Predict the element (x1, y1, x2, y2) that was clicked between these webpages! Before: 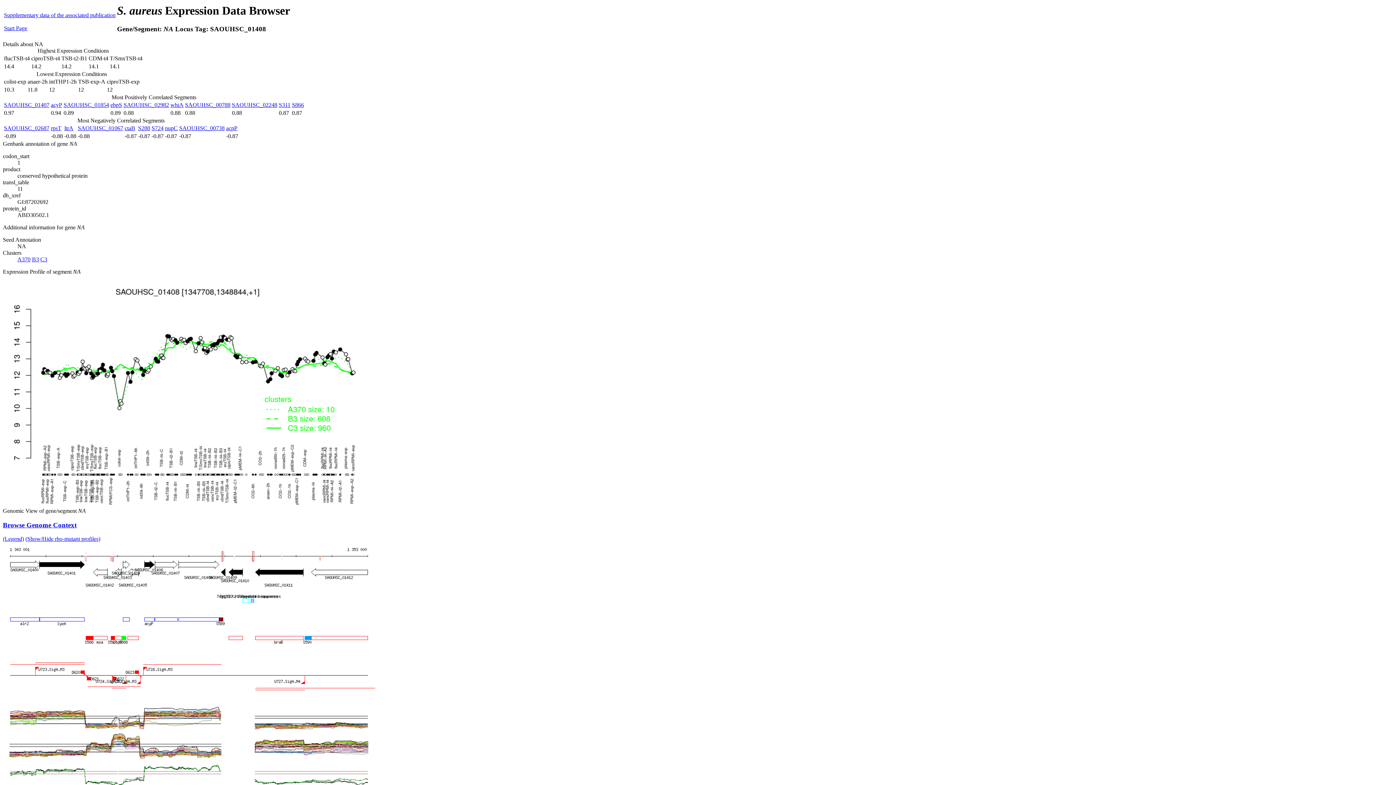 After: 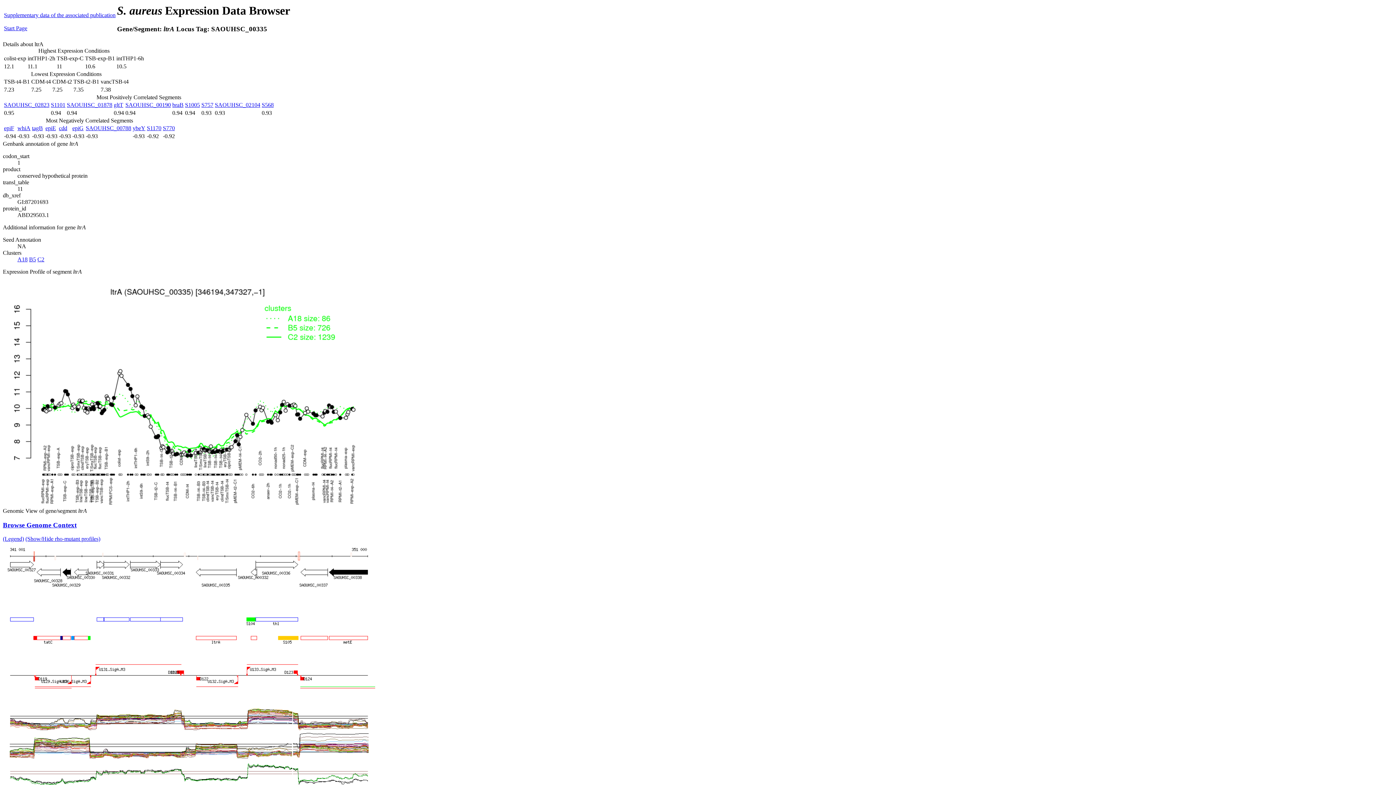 Action: bbox: (64, 125, 73, 131) label: ltrA